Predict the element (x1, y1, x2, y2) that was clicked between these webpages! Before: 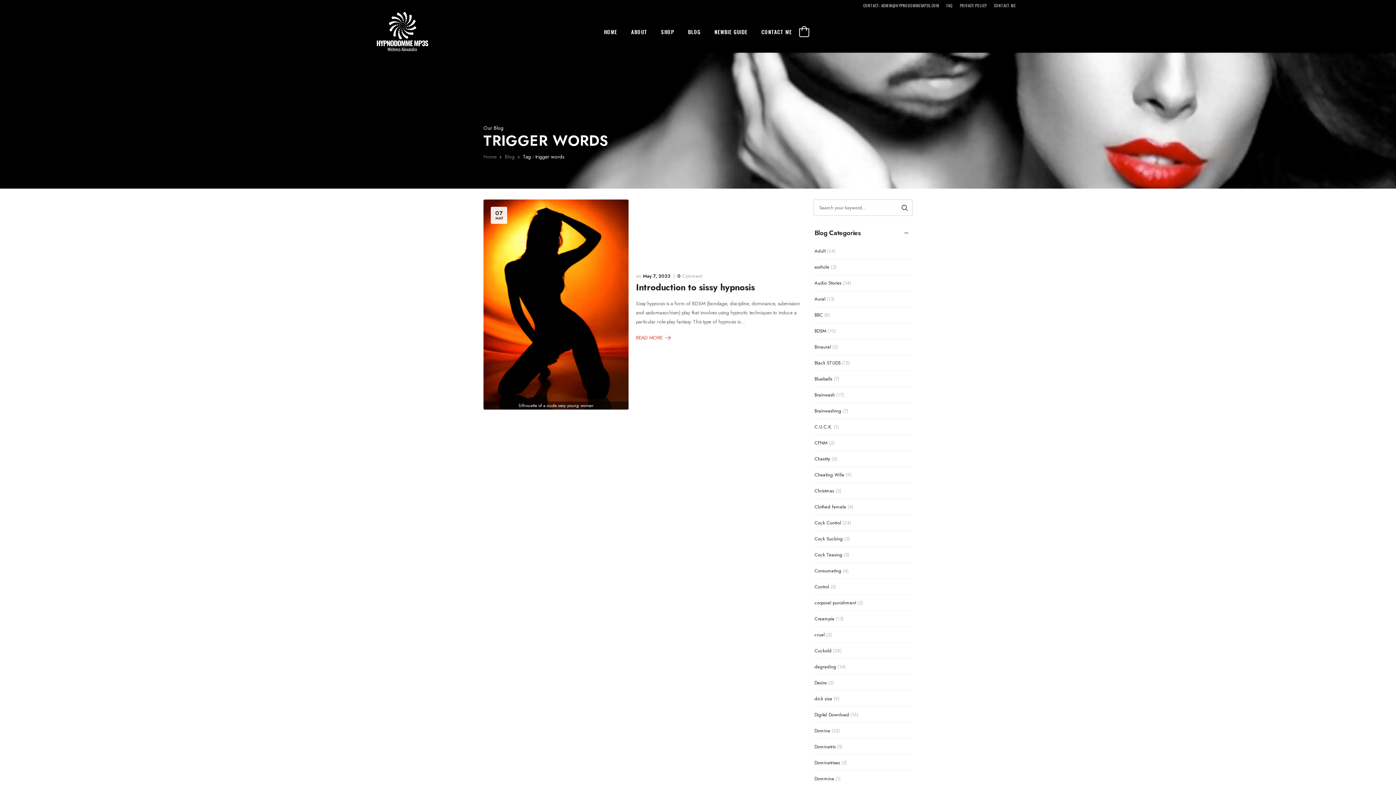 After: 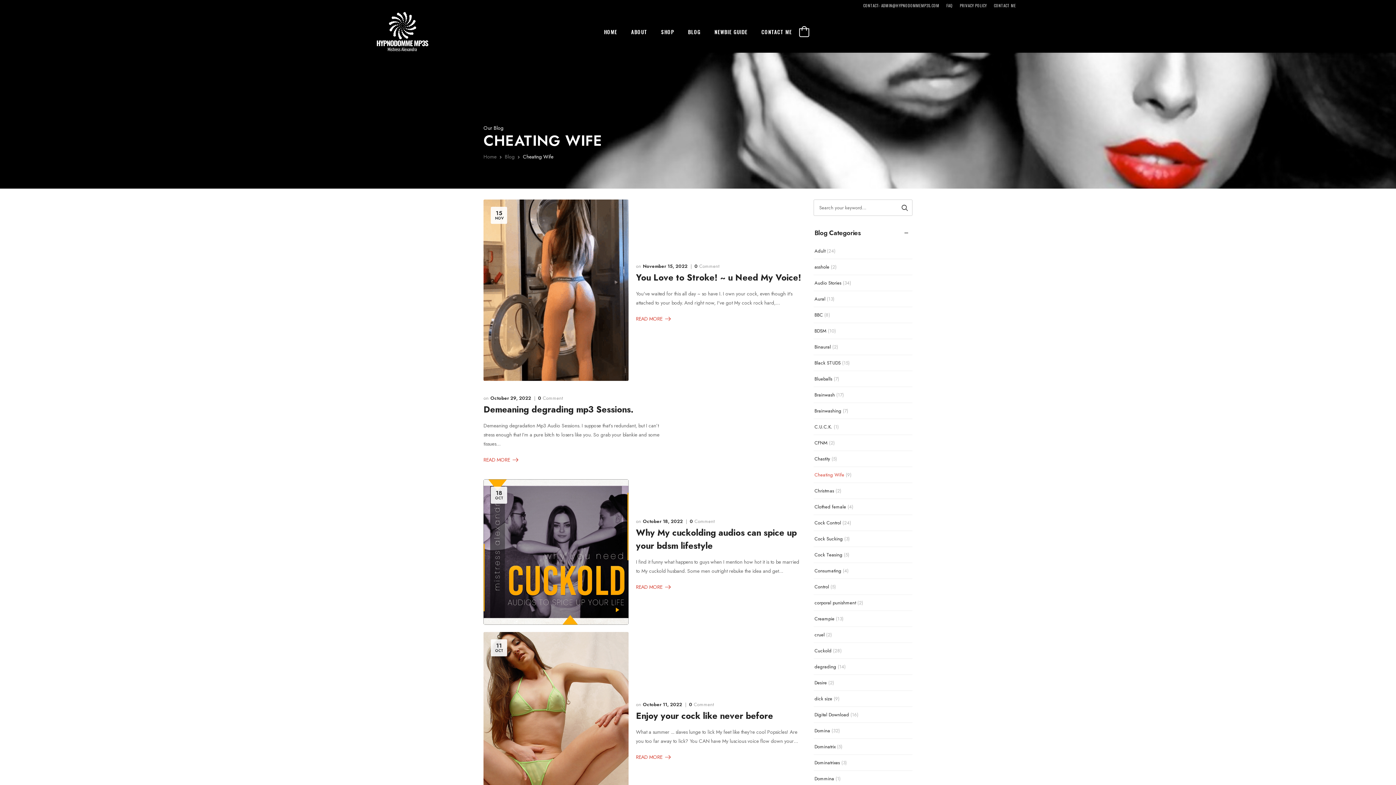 Action: bbox: (814, 471, 844, 478) label: Cheating Wife